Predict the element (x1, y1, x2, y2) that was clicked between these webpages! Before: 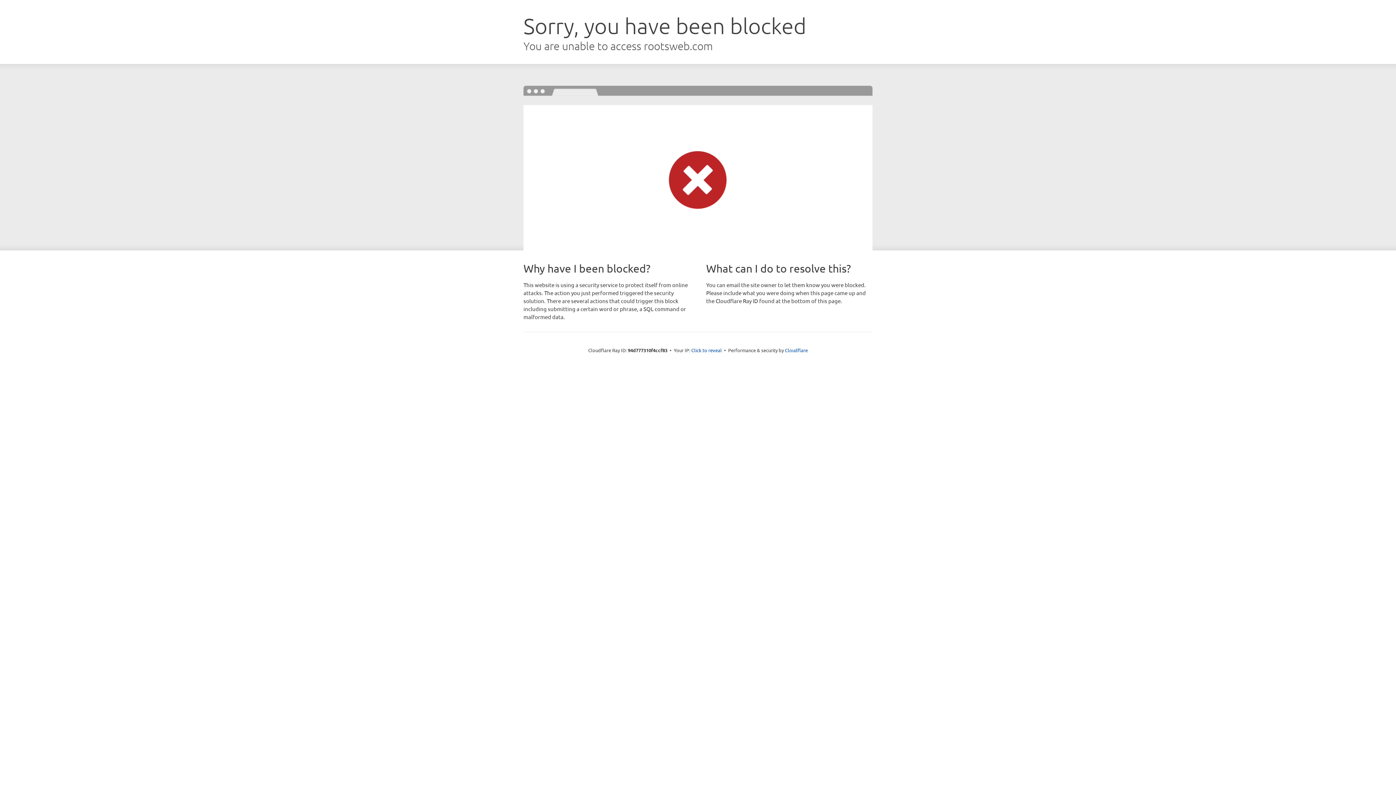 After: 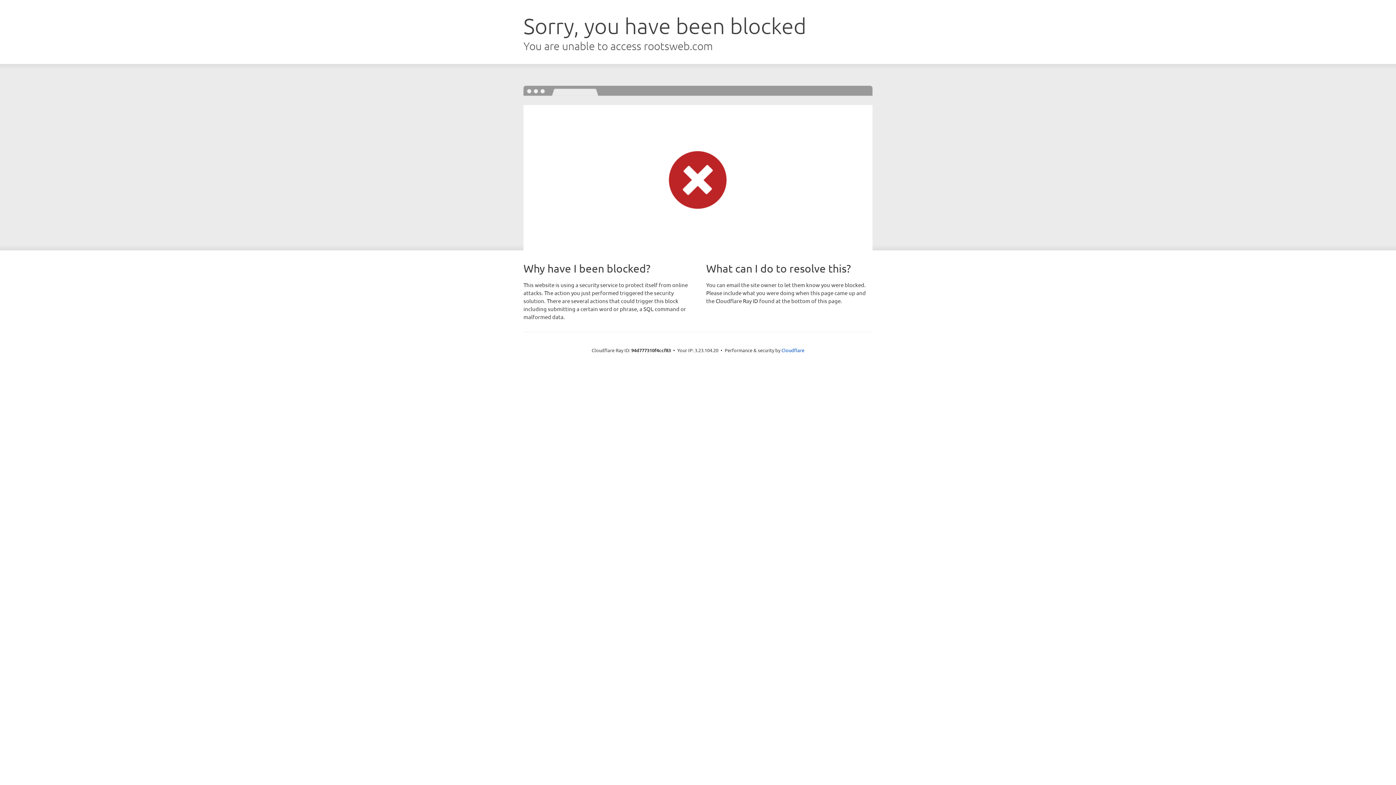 Action: bbox: (691, 346, 722, 353) label: Click to reveal